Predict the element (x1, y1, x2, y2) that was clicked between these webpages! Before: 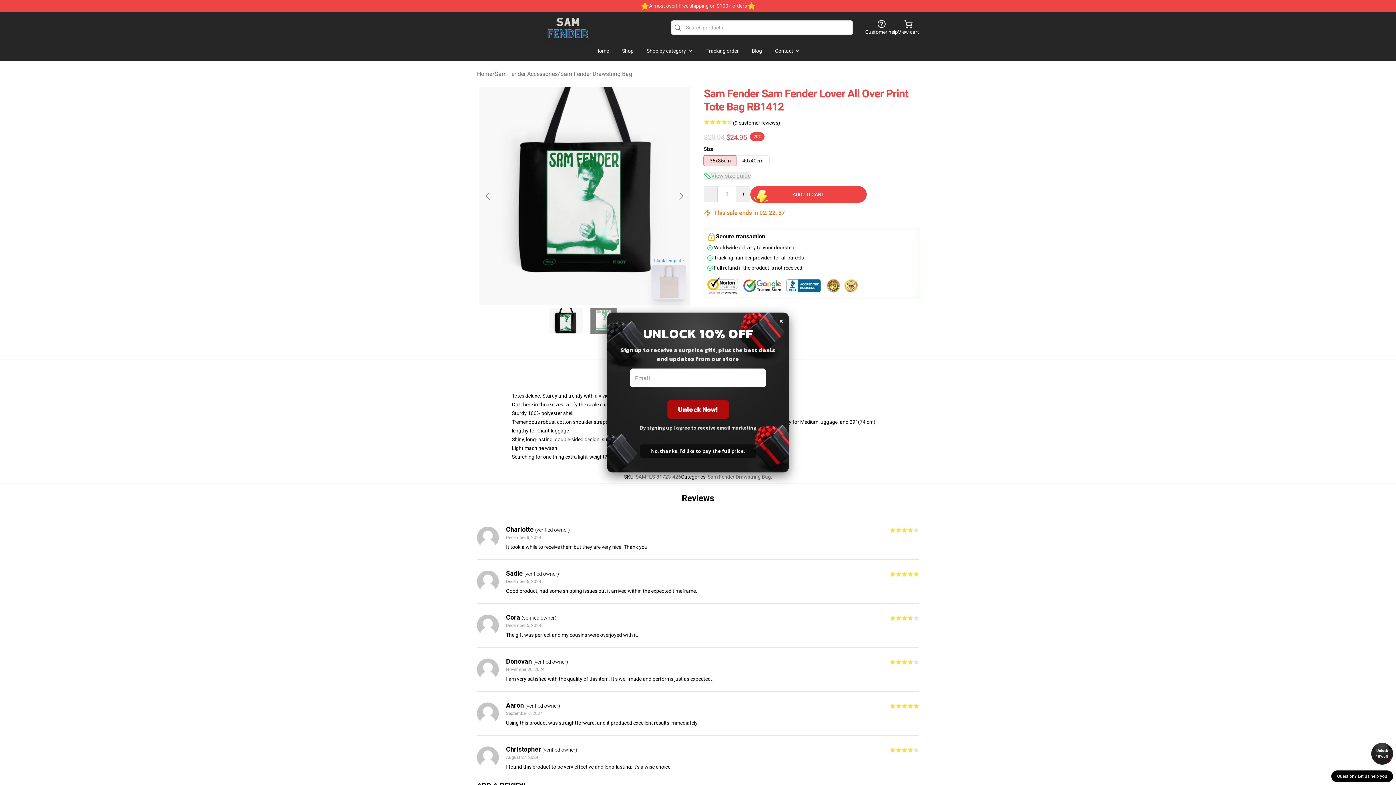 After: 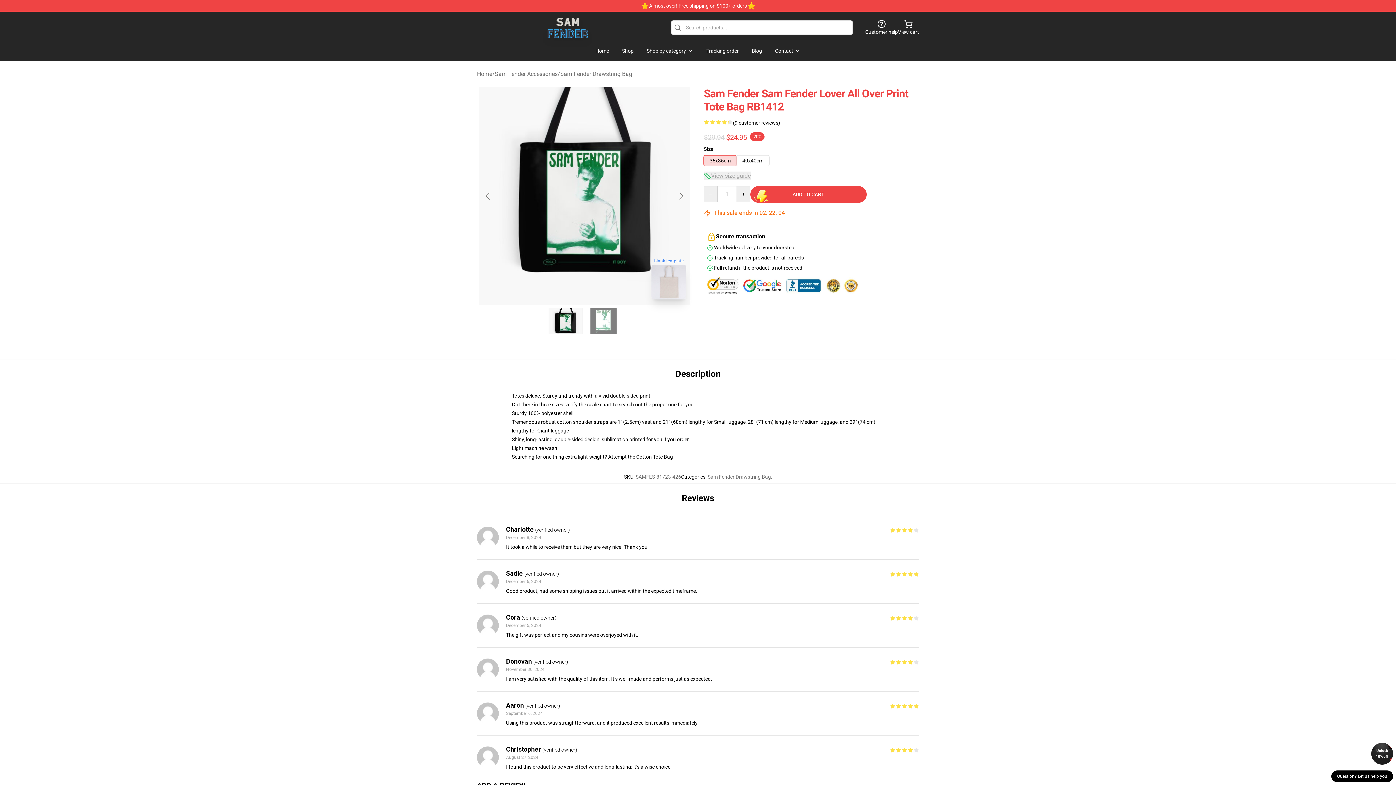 Action: bbox: (779, 312, 783, 328) label: ×